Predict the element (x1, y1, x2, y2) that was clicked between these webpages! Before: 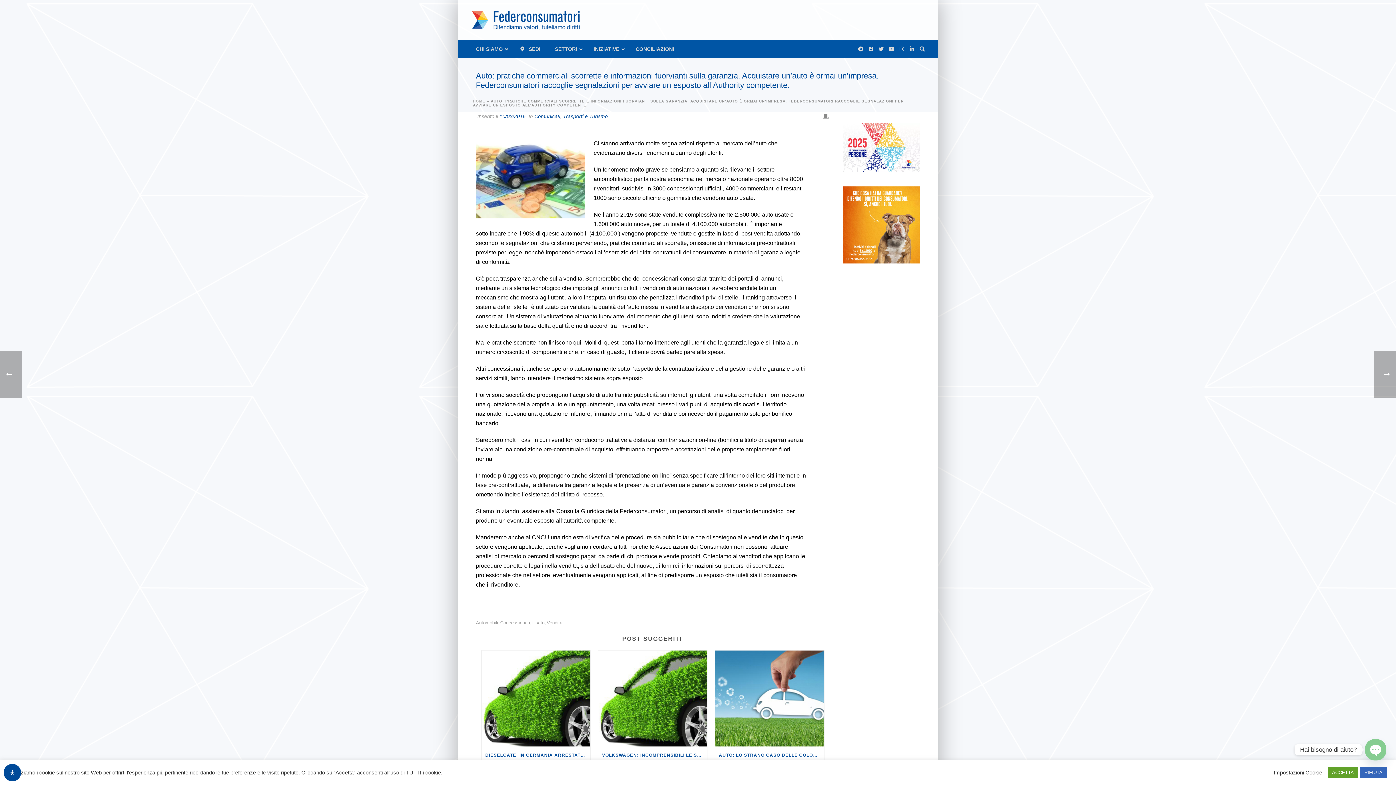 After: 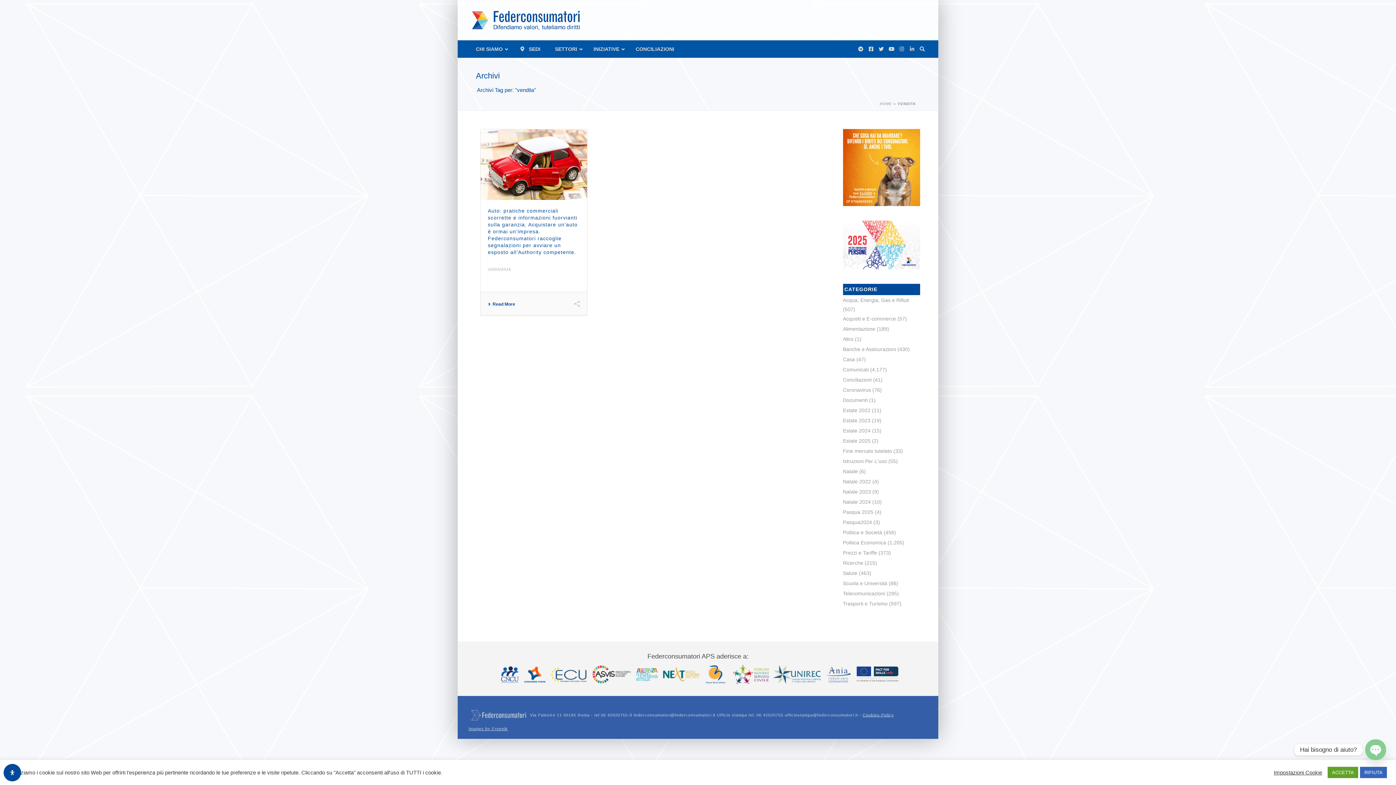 Action: bbox: (546, 620, 562, 625) label: Vendita